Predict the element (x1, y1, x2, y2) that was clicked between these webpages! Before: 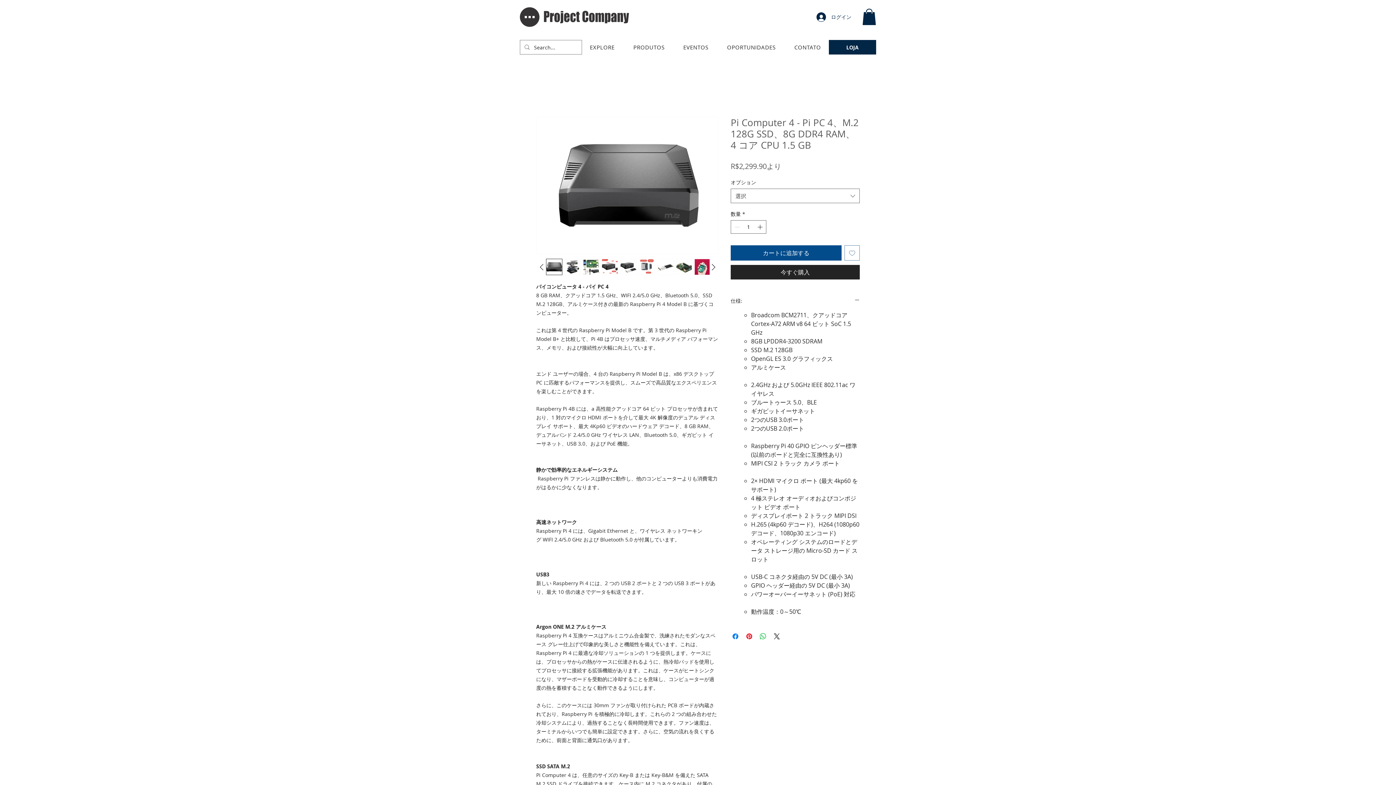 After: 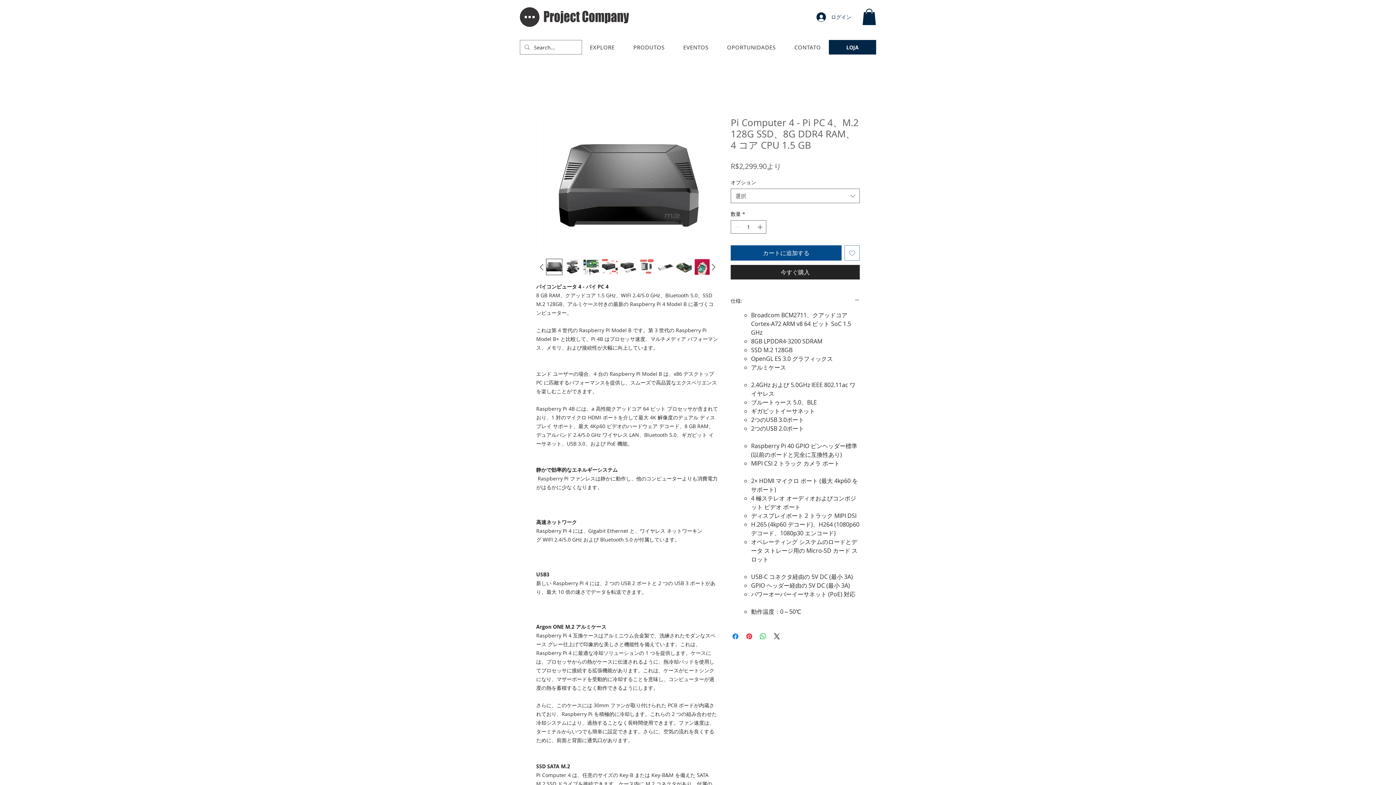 Action: bbox: (620, 259, 636, 275)